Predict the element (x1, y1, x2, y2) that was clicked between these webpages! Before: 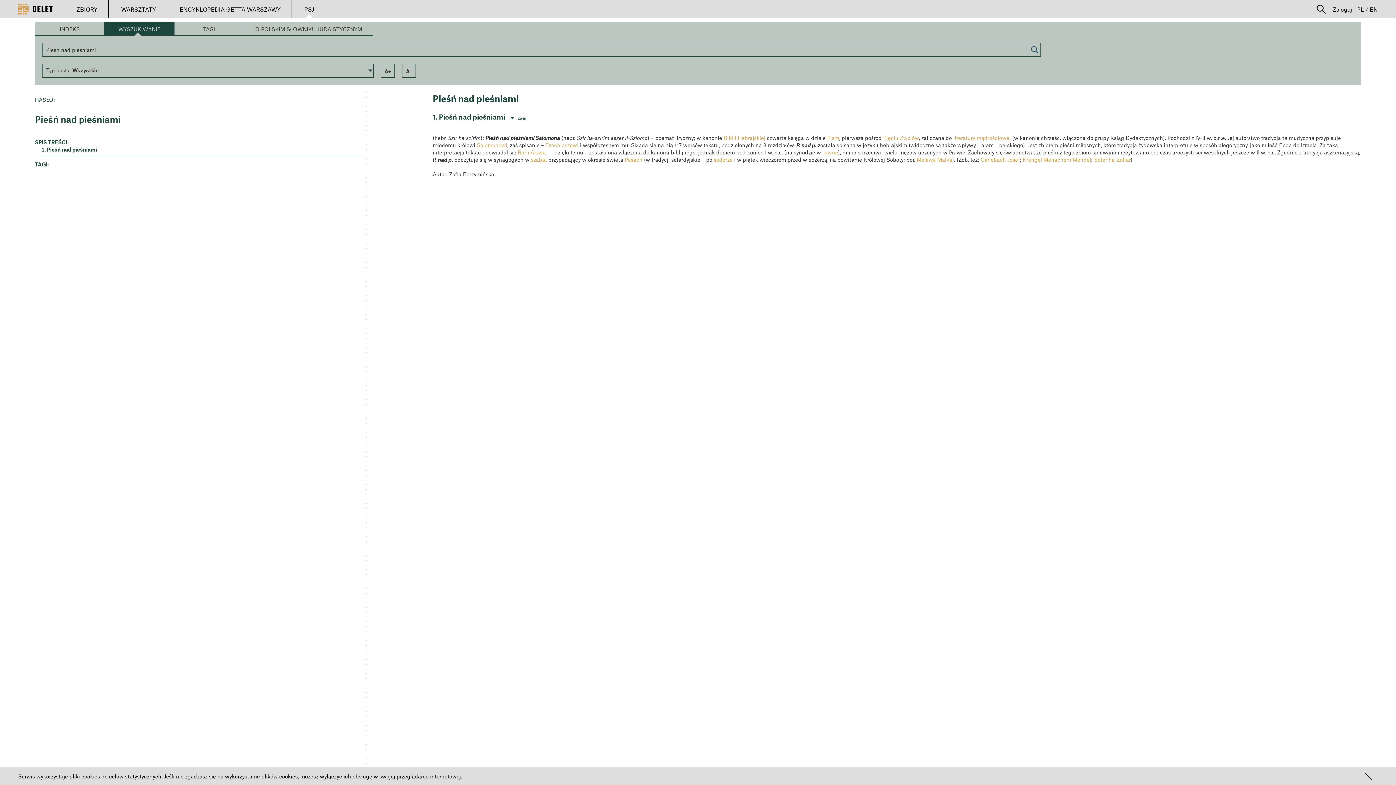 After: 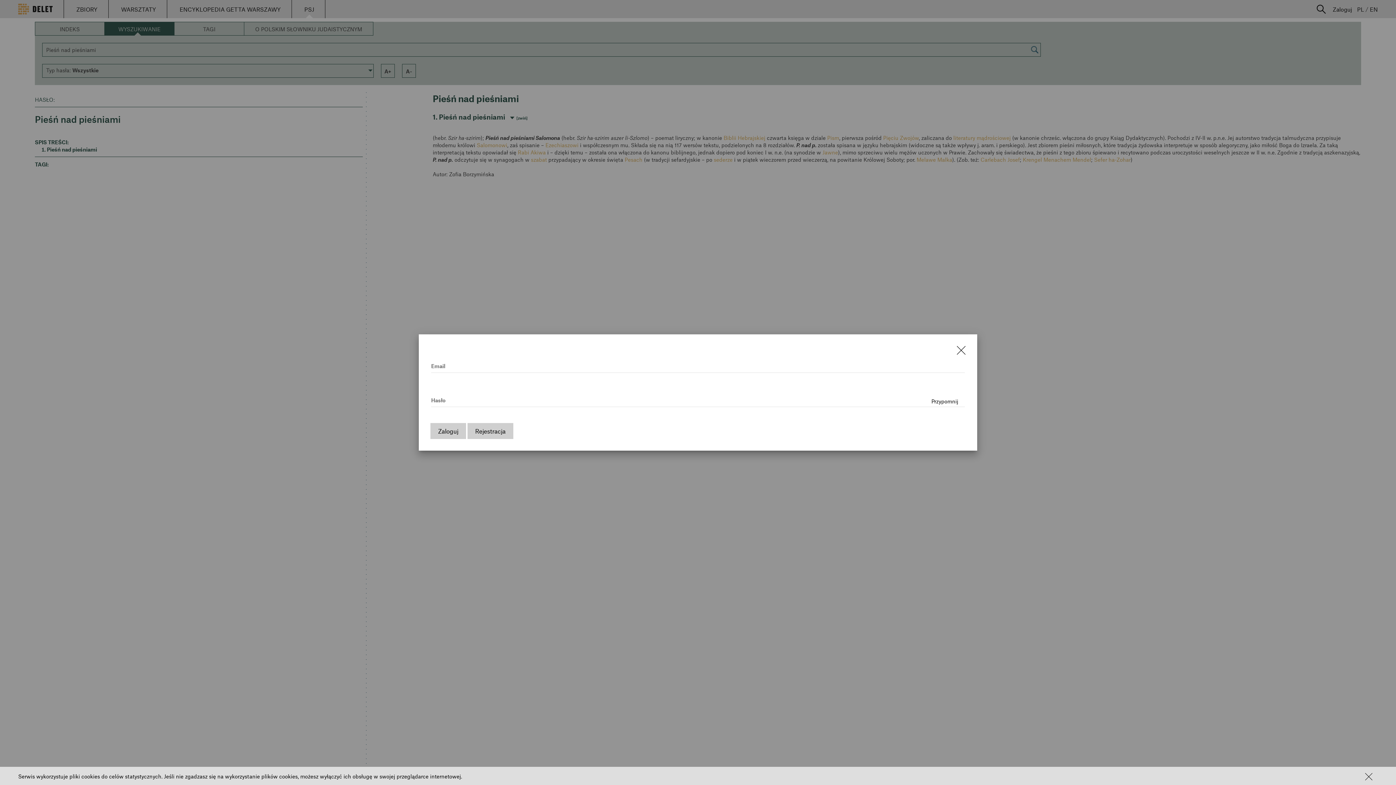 Action: label: Zaloguj bbox: (1329, 0, 1356, 18)